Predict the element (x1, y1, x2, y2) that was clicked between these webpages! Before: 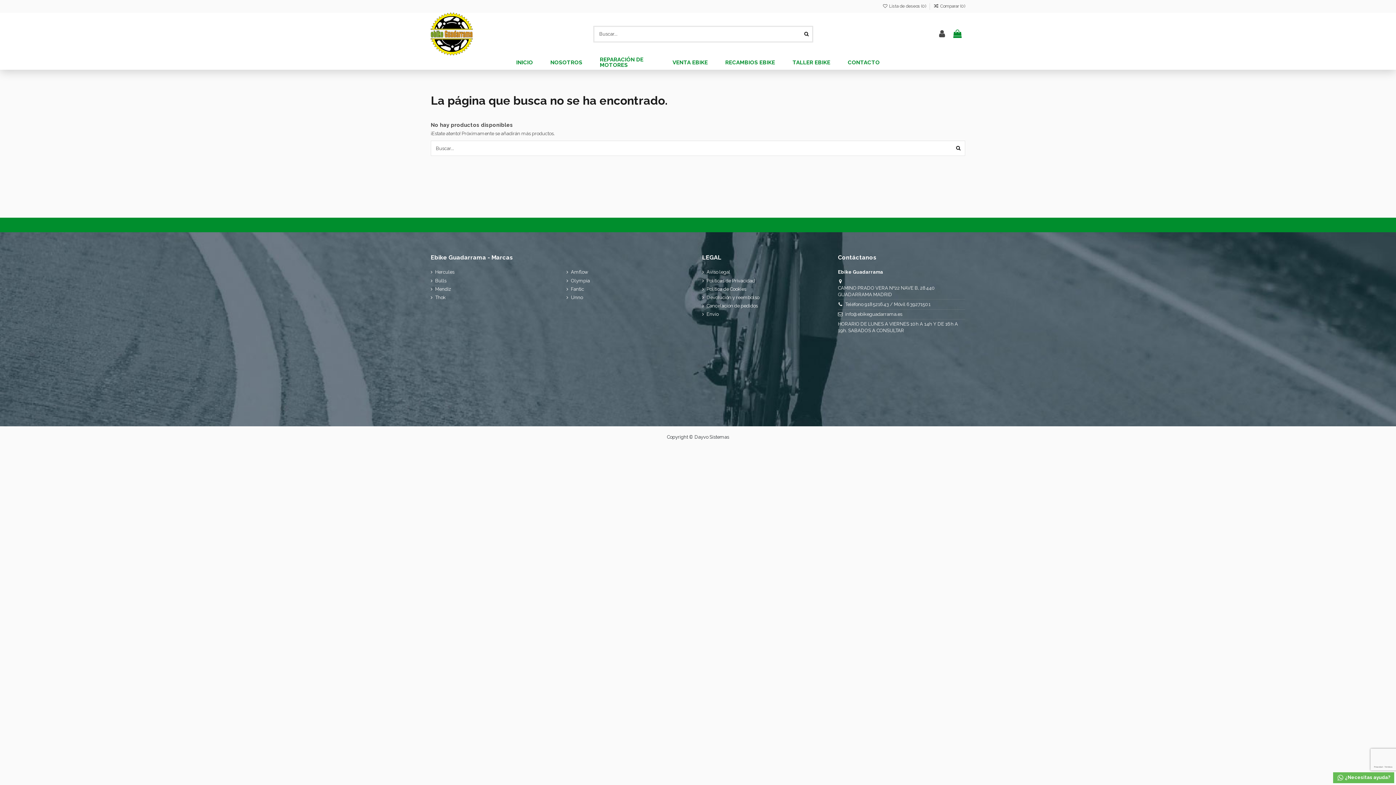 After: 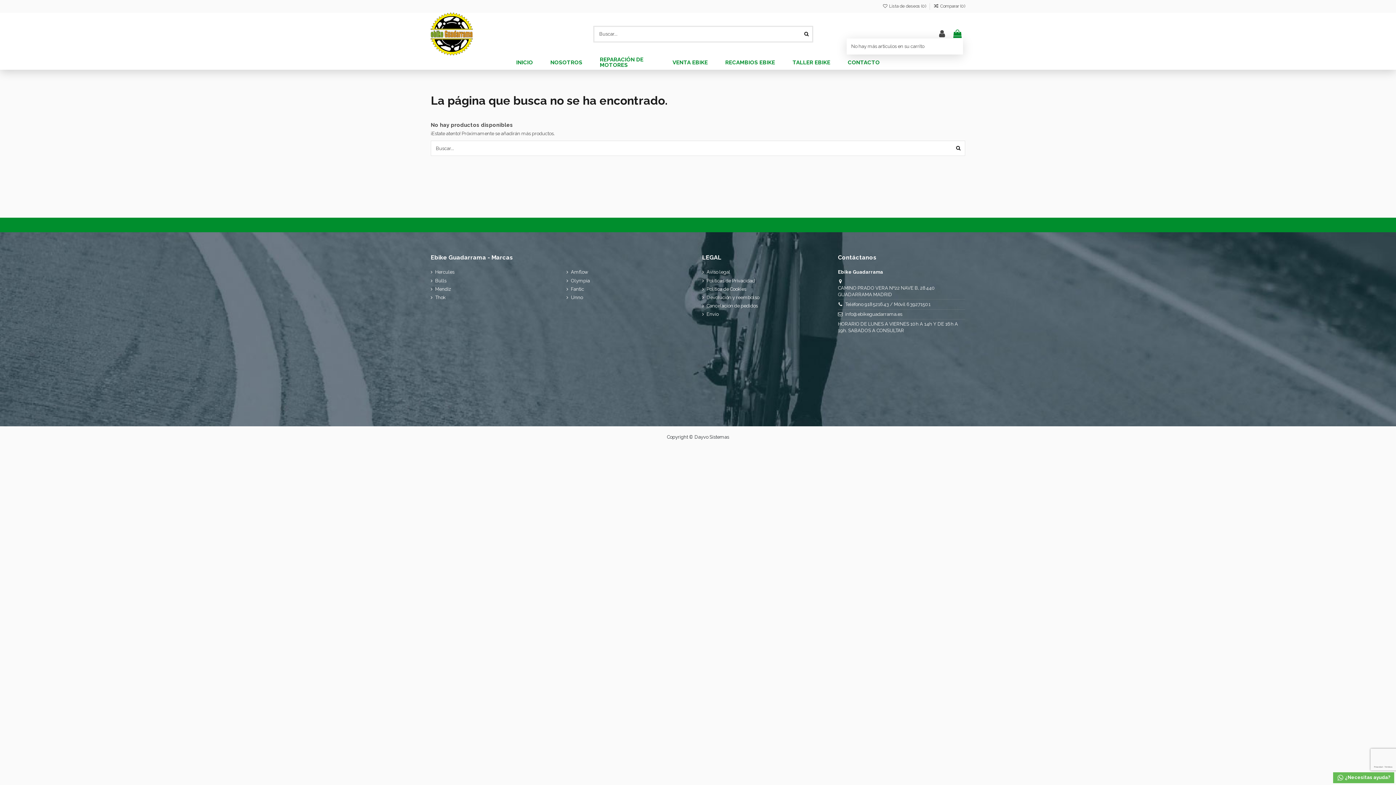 Action: bbox: (952, 29, 963, 38)